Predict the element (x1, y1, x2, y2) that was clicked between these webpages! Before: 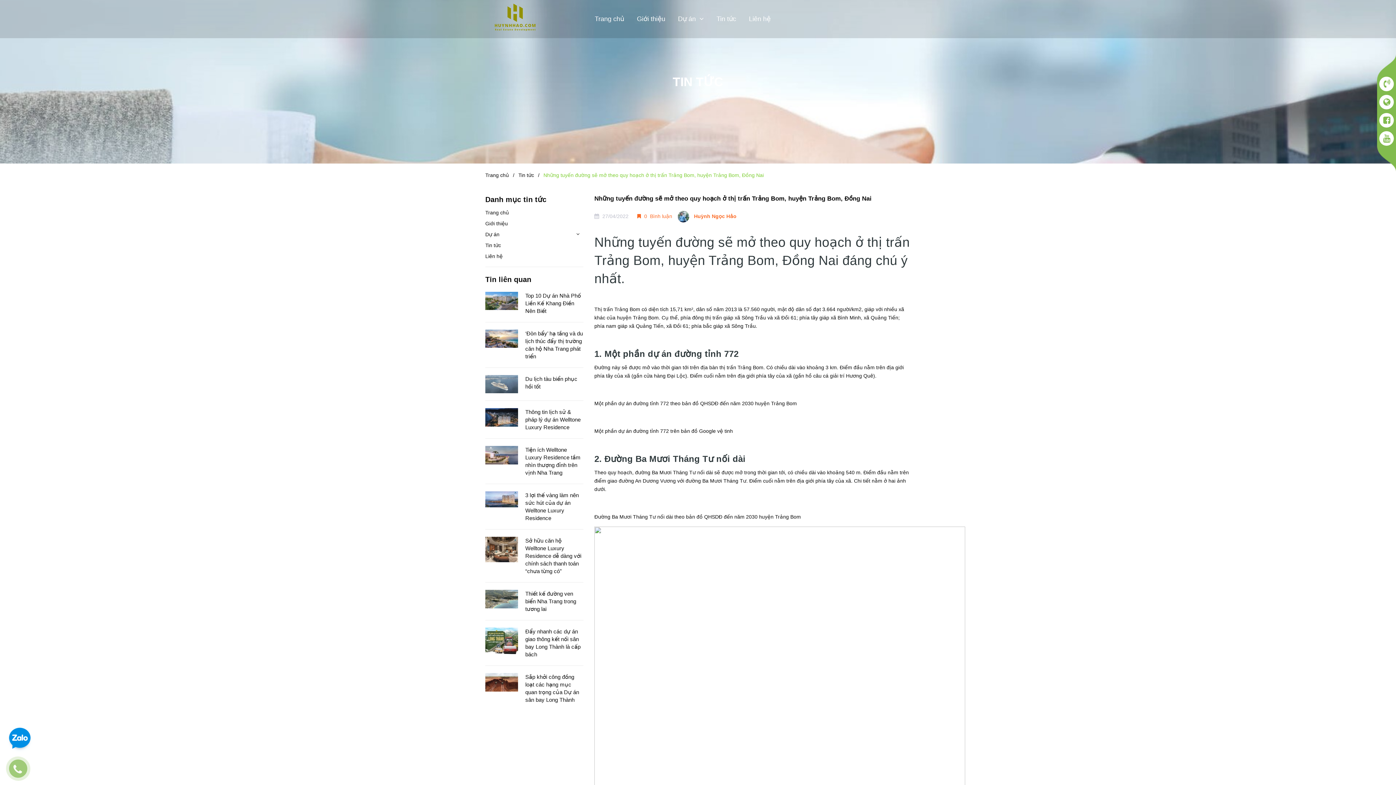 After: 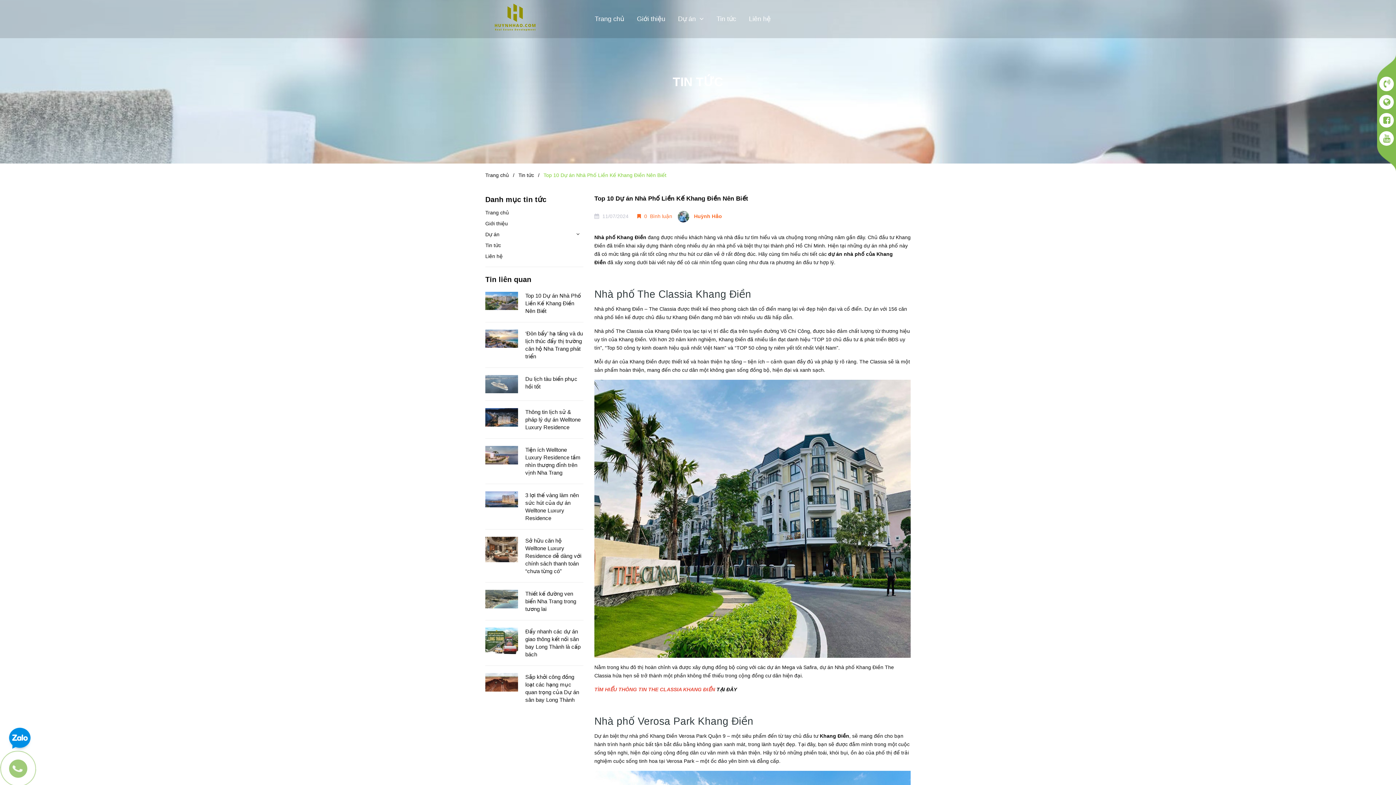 Action: bbox: (485, 292, 518, 310)